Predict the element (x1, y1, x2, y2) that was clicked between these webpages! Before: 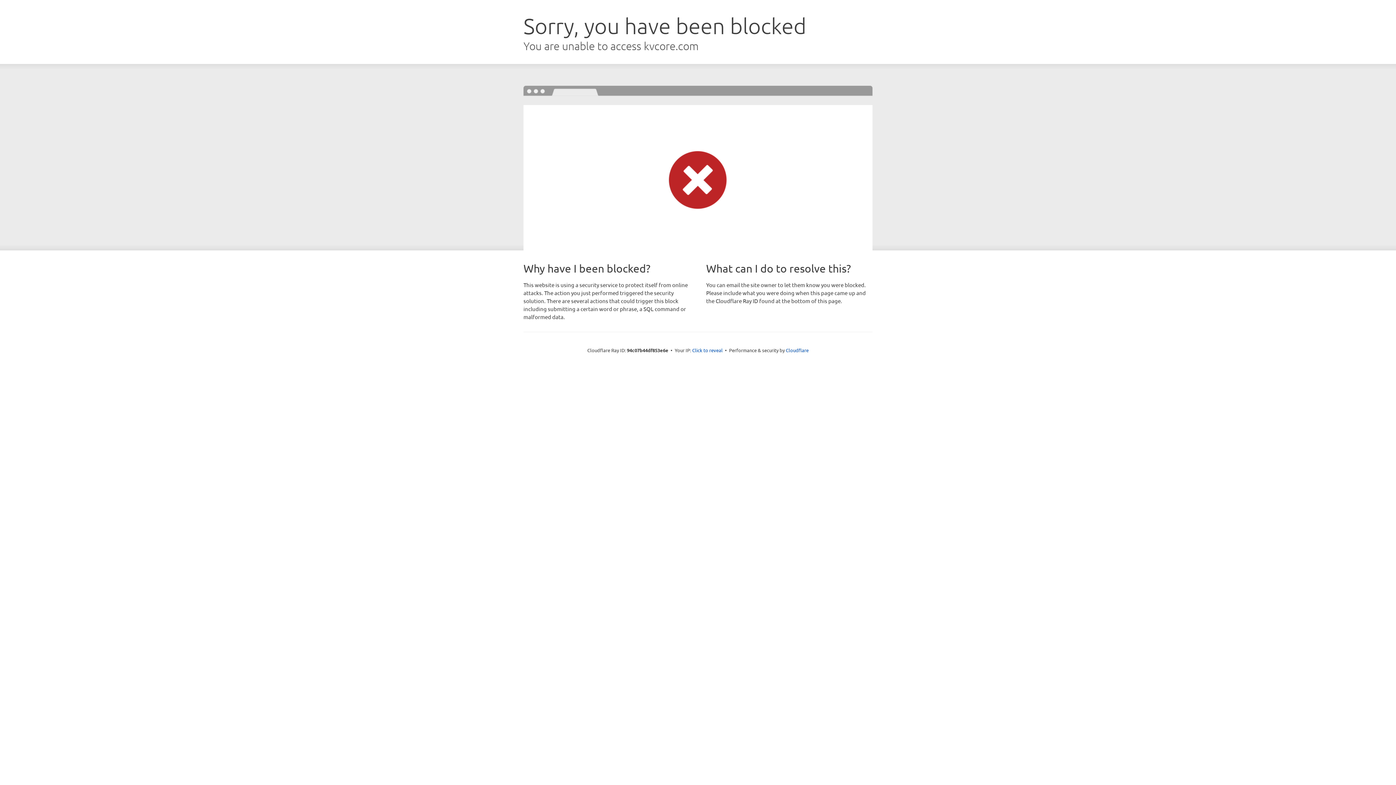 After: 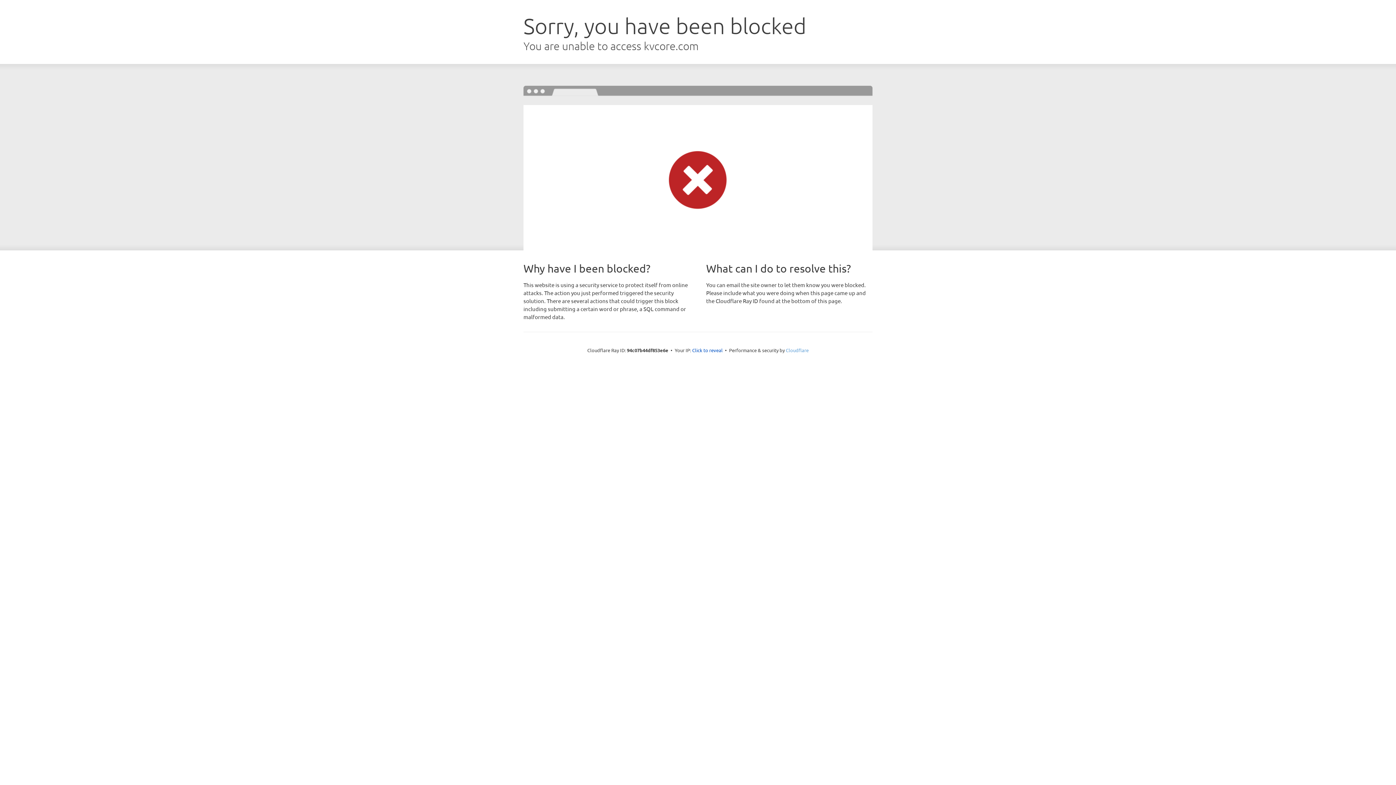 Action: bbox: (786, 347, 808, 353) label: Cloudflare